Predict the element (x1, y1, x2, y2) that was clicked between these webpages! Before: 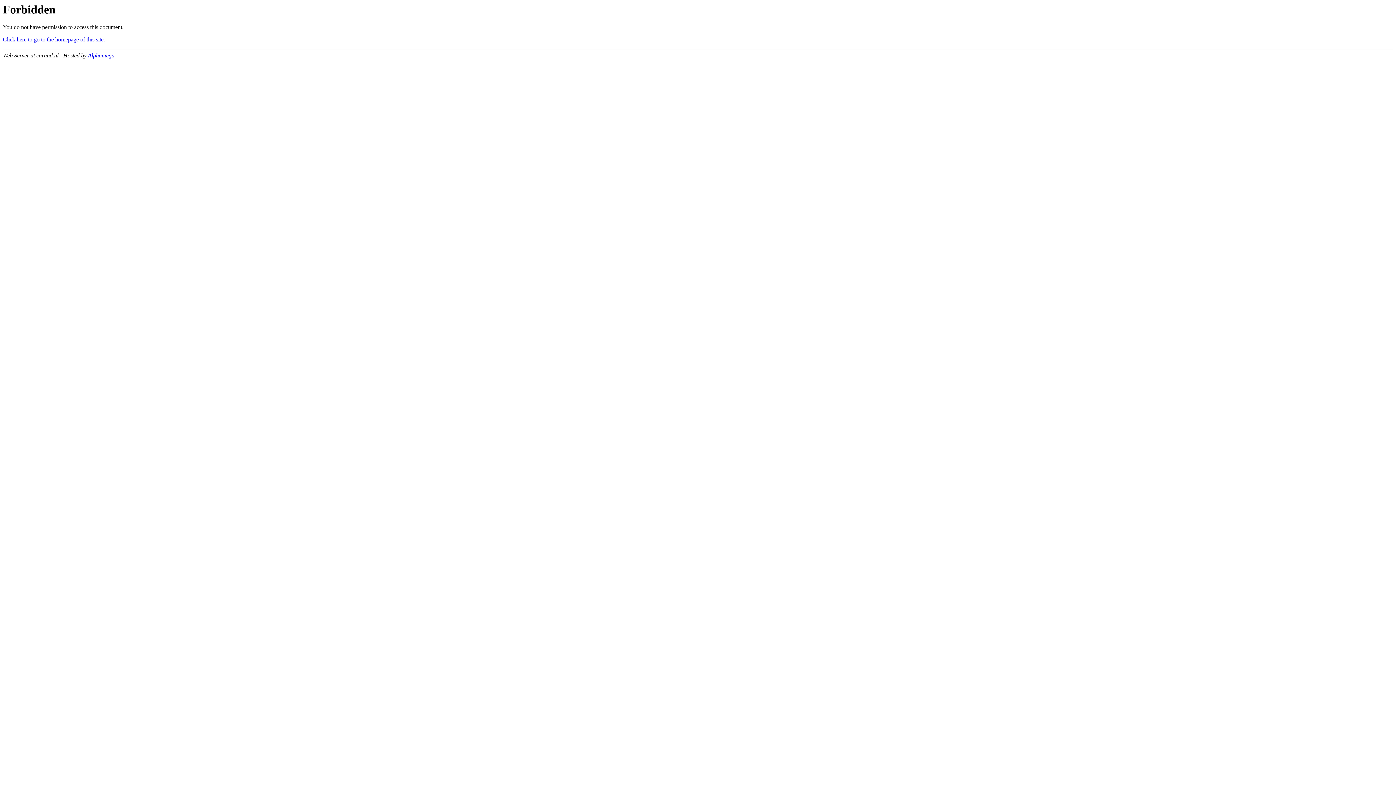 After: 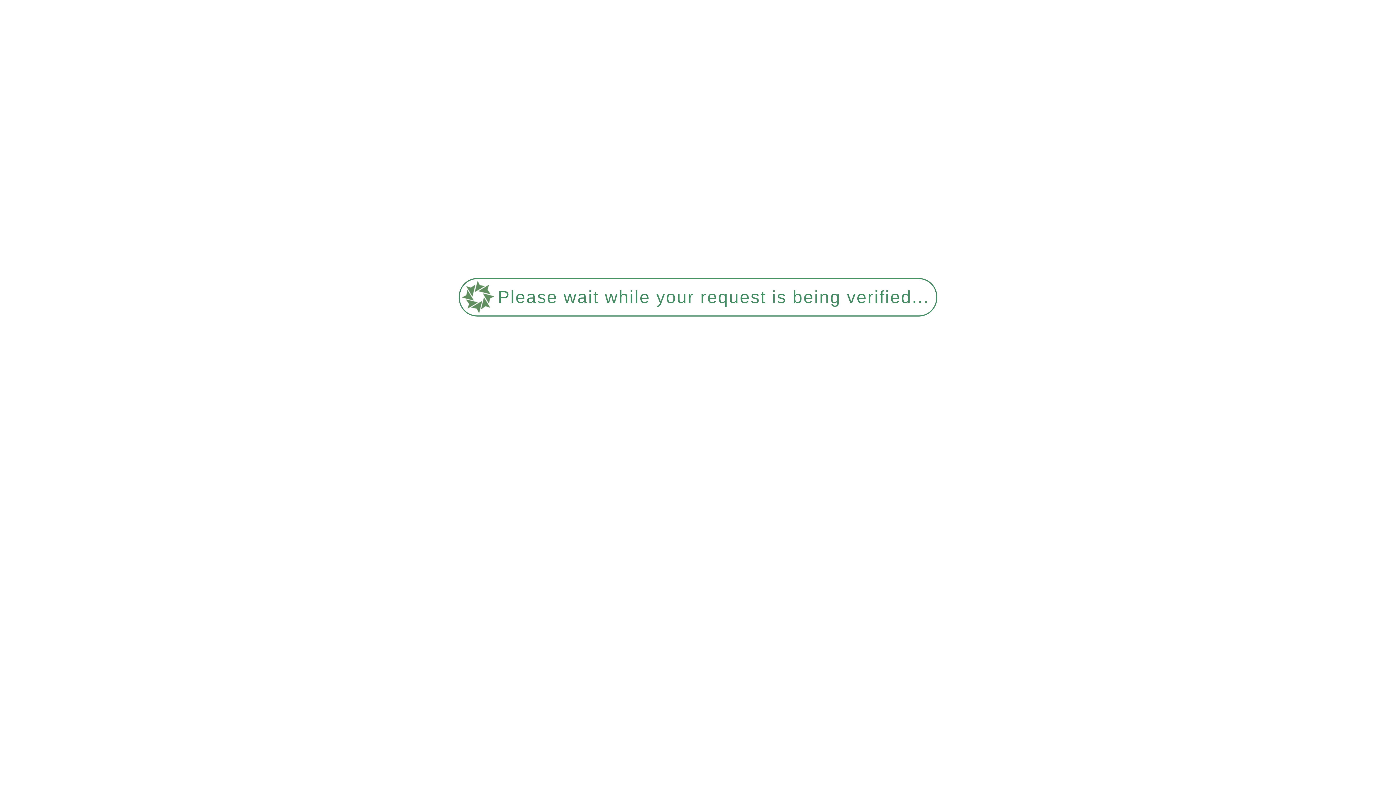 Action: bbox: (2, 36, 105, 42) label: Click here to go to the homepage of this site.